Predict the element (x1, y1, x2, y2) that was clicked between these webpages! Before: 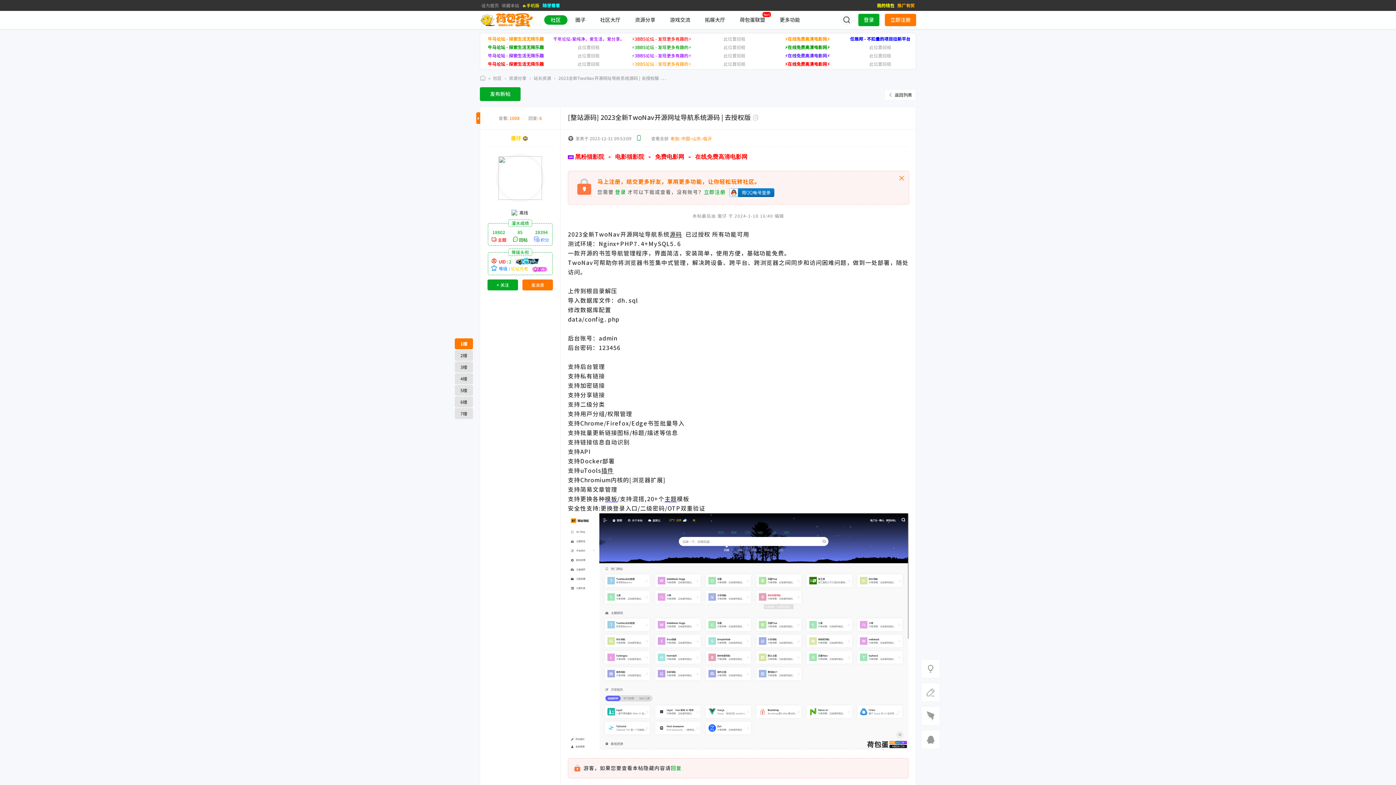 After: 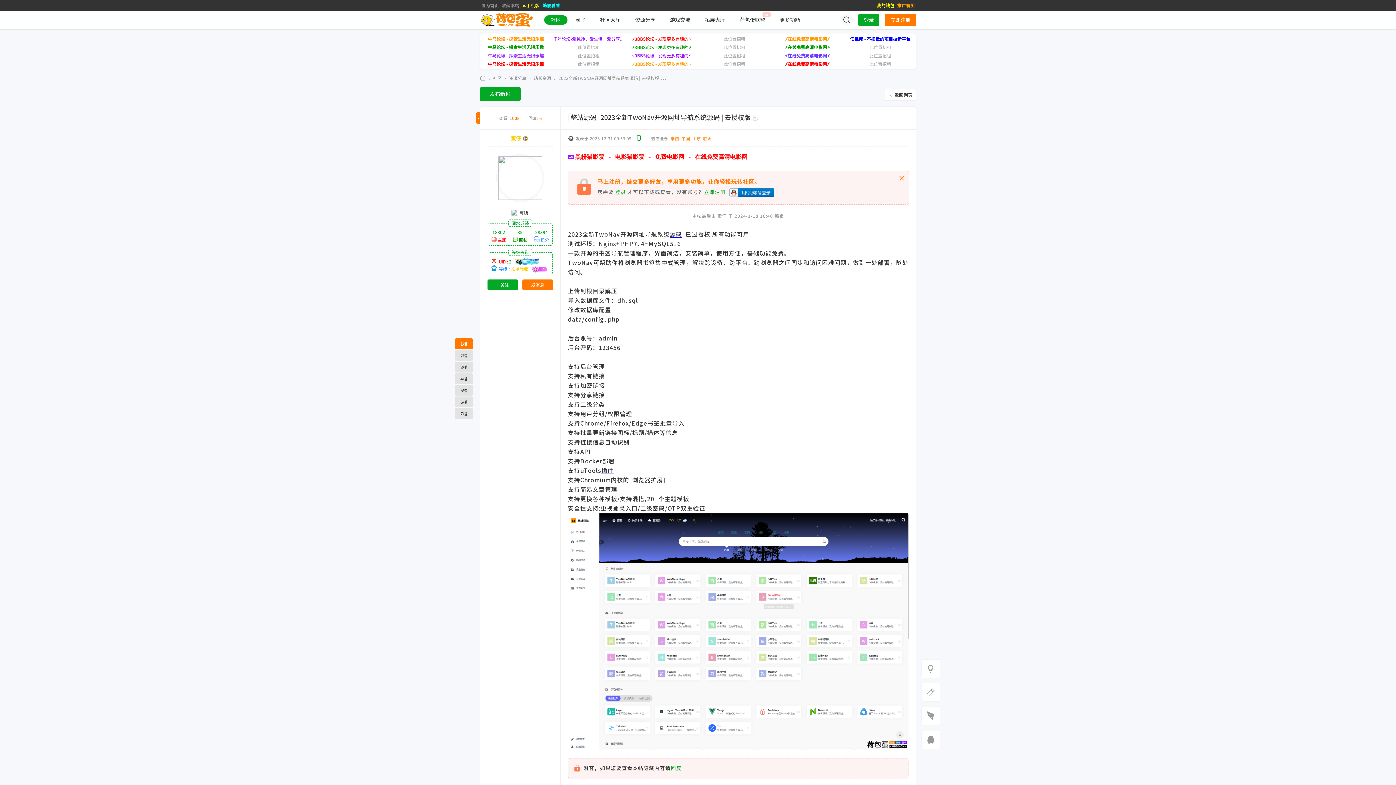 Action: bbox: (522, 135, 529, 140)